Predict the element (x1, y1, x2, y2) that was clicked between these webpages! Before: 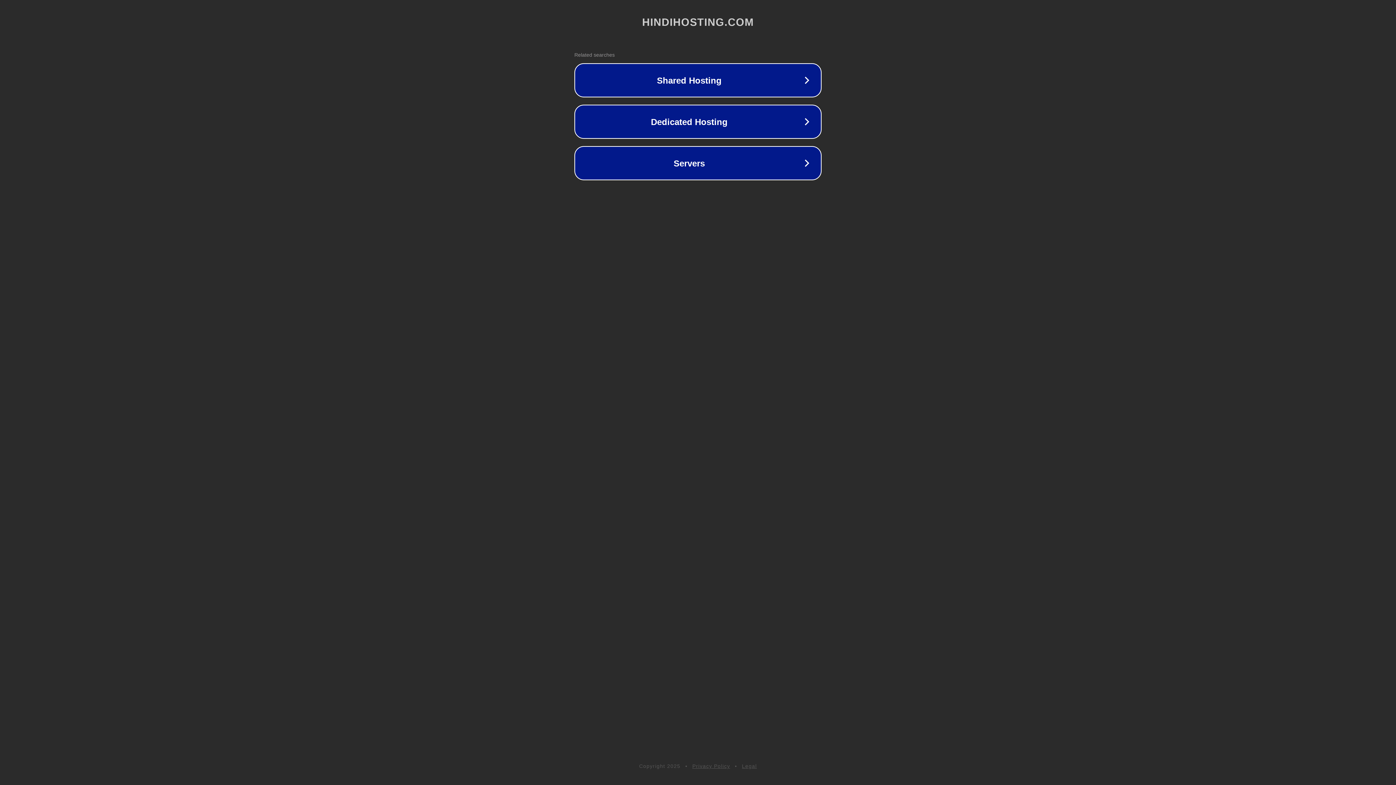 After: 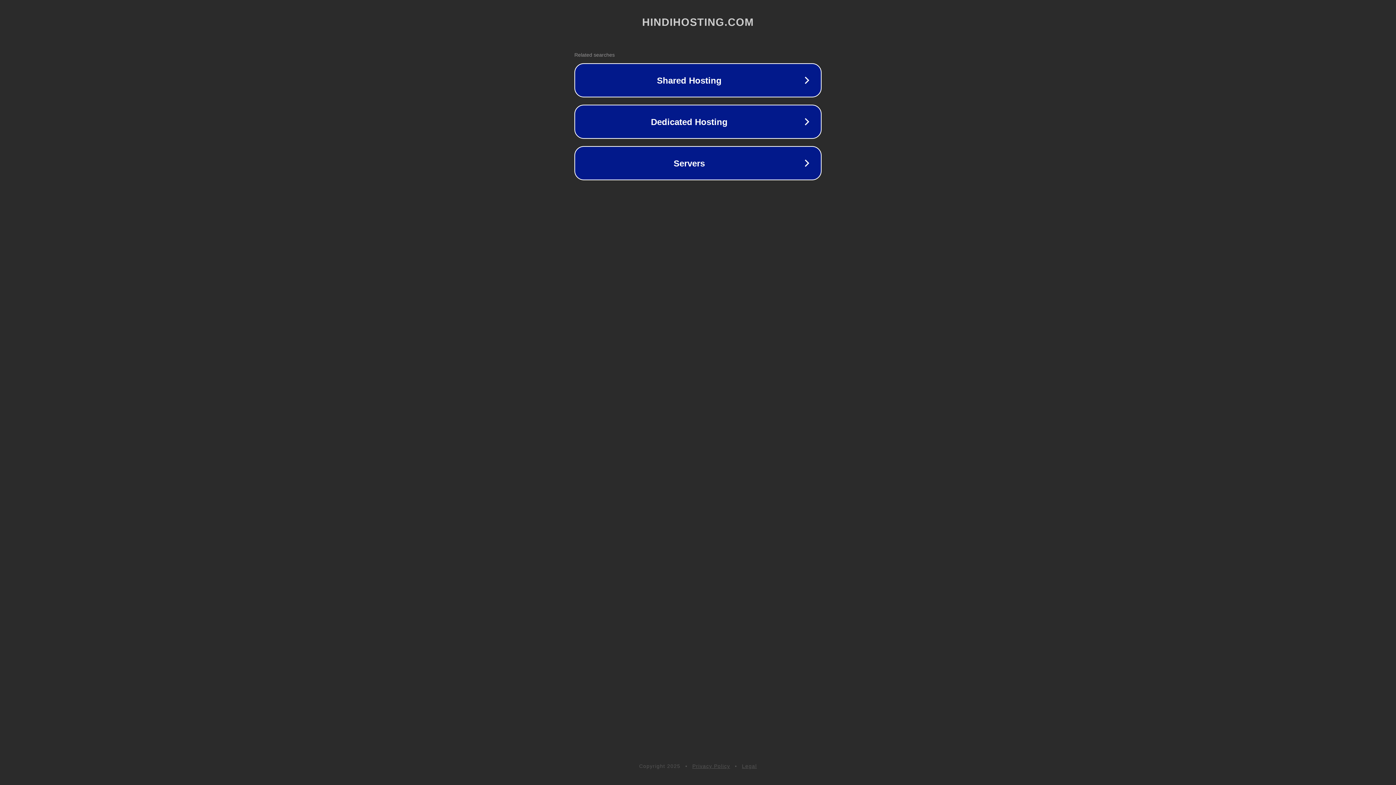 Action: bbox: (692, 763, 730, 769) label: Privacy Policy